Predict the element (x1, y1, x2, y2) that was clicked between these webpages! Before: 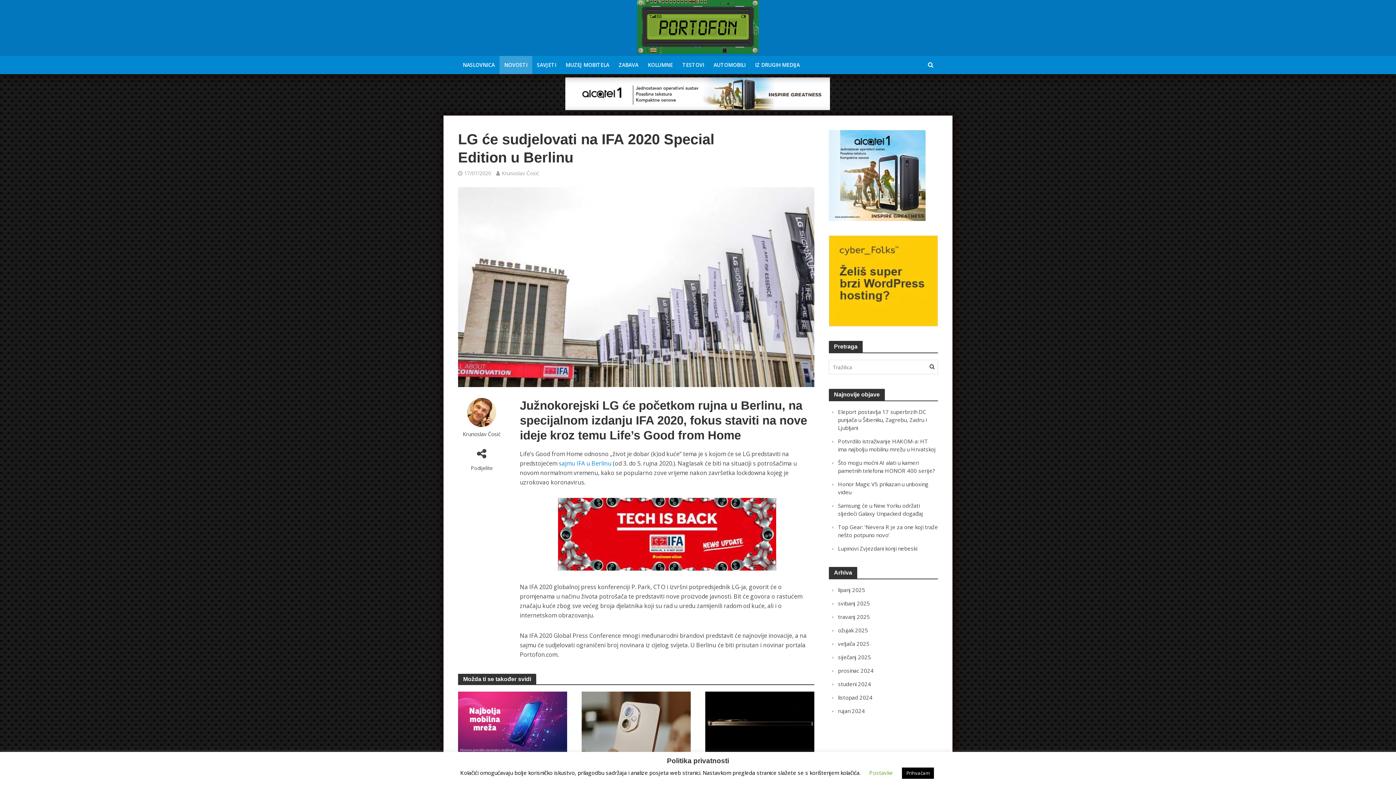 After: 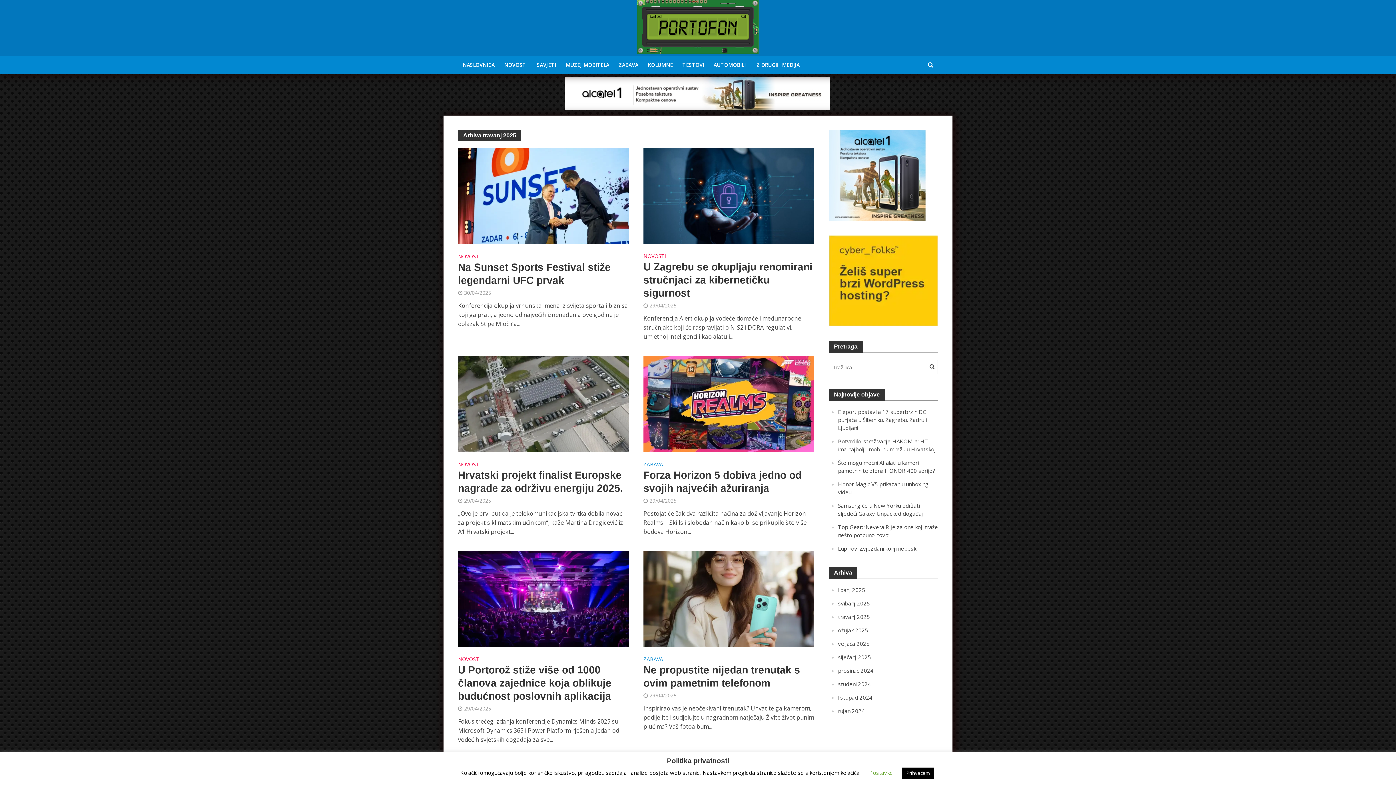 Action: label: travanj 2025 bbox: (838, 613, 870, 620)